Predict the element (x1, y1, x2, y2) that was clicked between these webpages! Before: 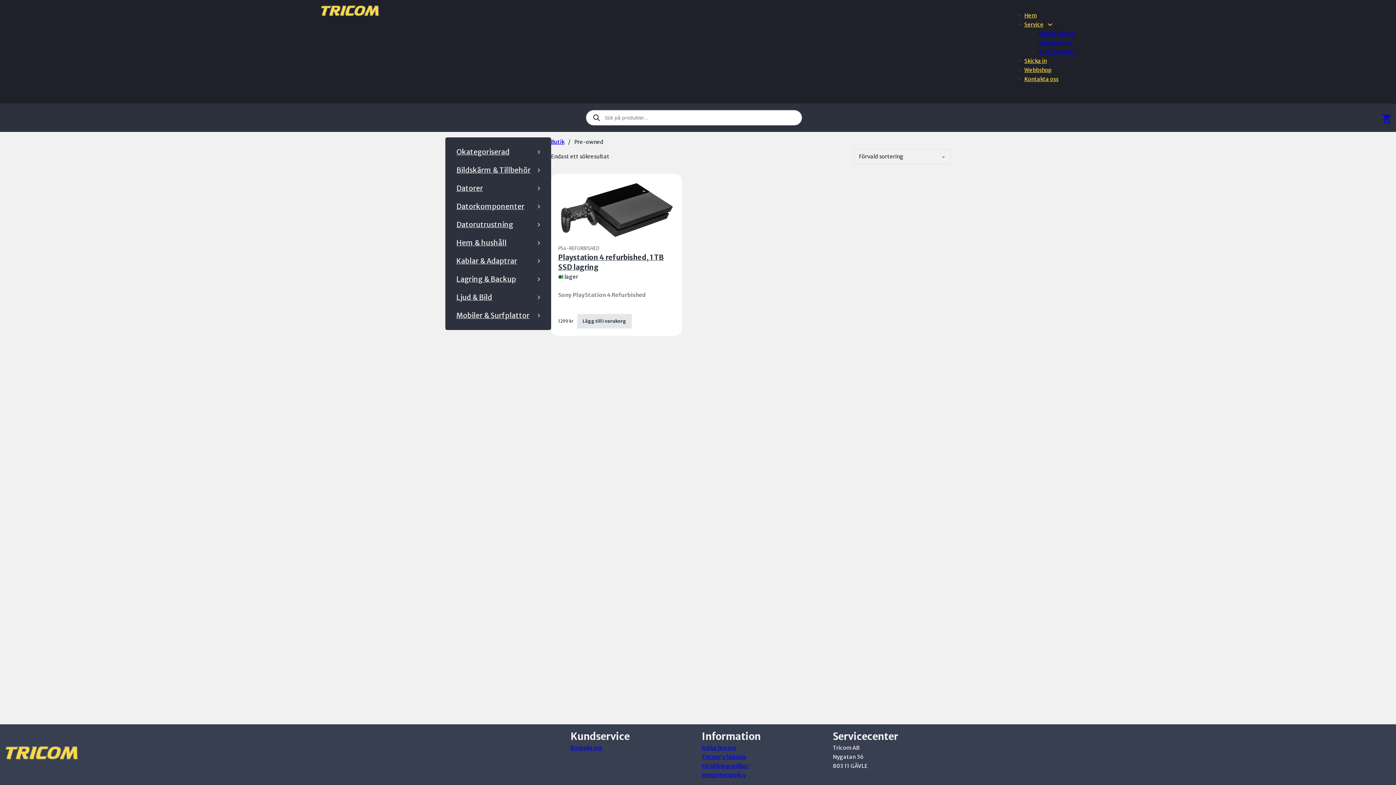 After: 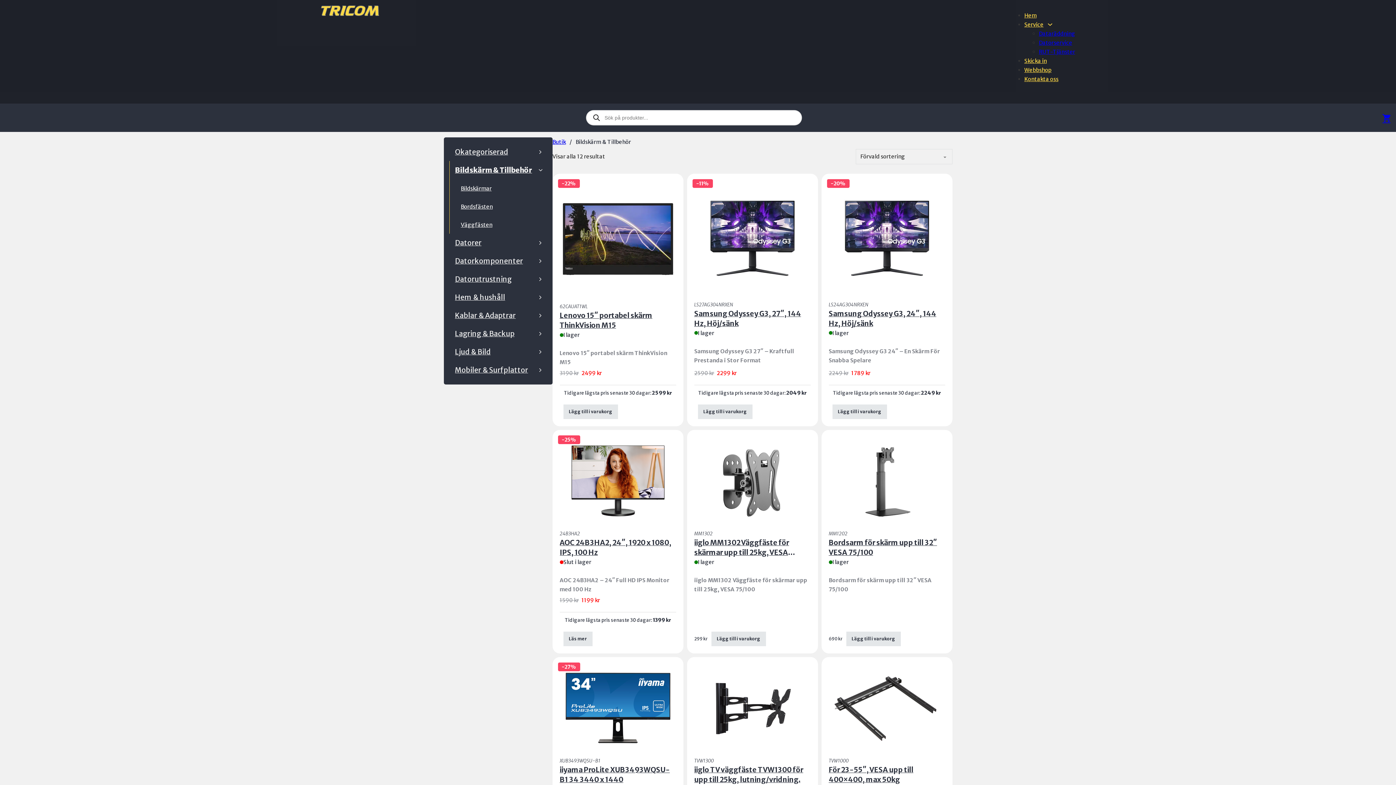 Action: label: Bildskärm & Tillbehör bbox: (451, 161, 545, 179)